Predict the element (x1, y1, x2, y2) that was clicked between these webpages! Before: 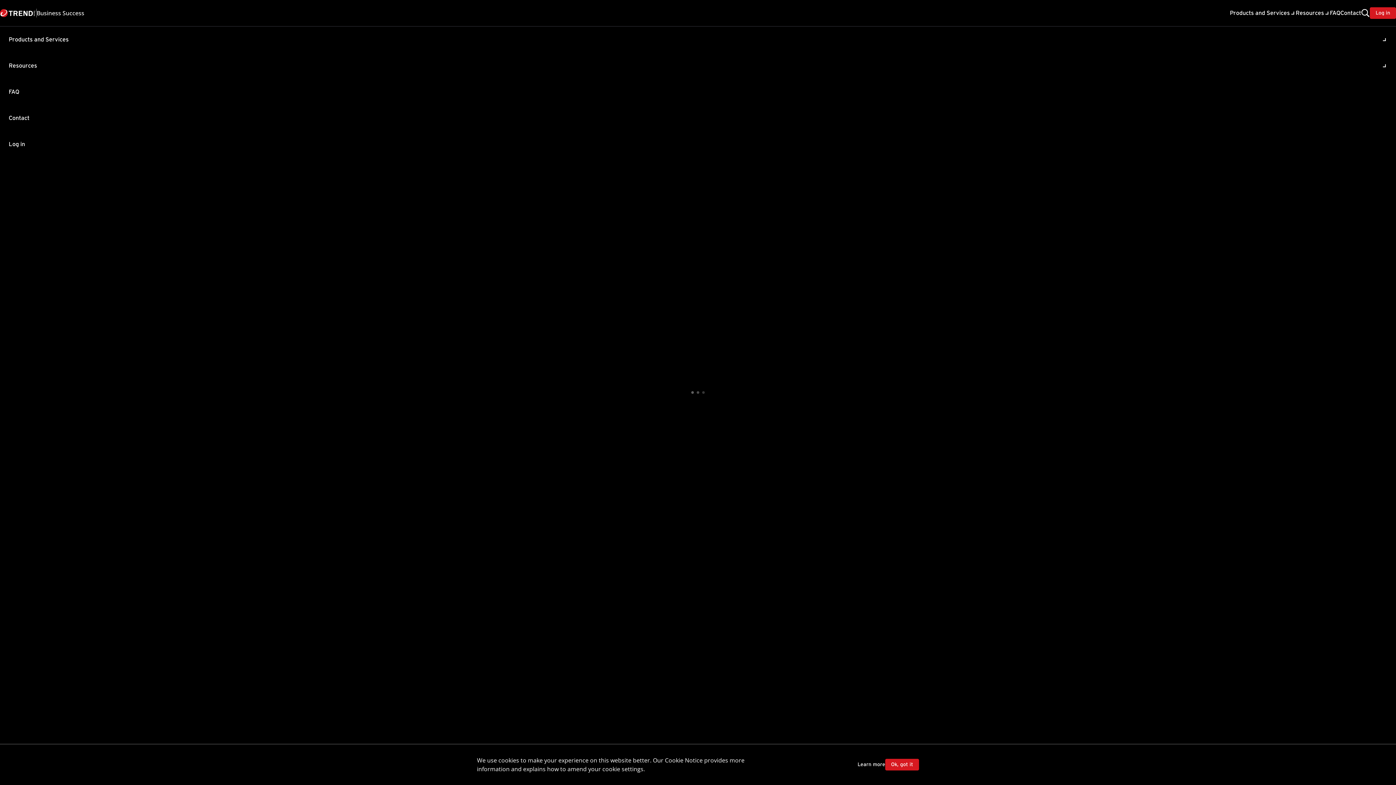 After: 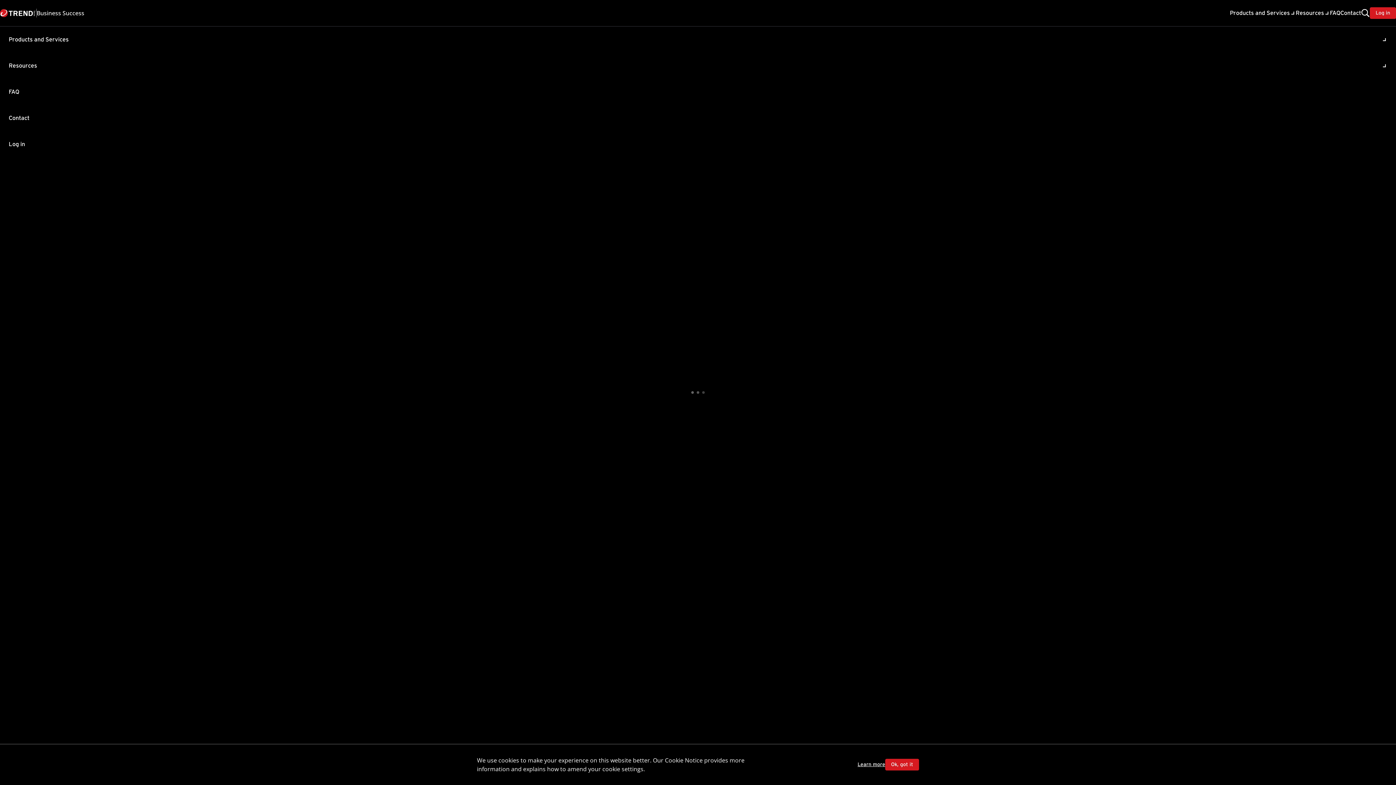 Action: label: Learn more bbox: (857, 762, 885, 768)